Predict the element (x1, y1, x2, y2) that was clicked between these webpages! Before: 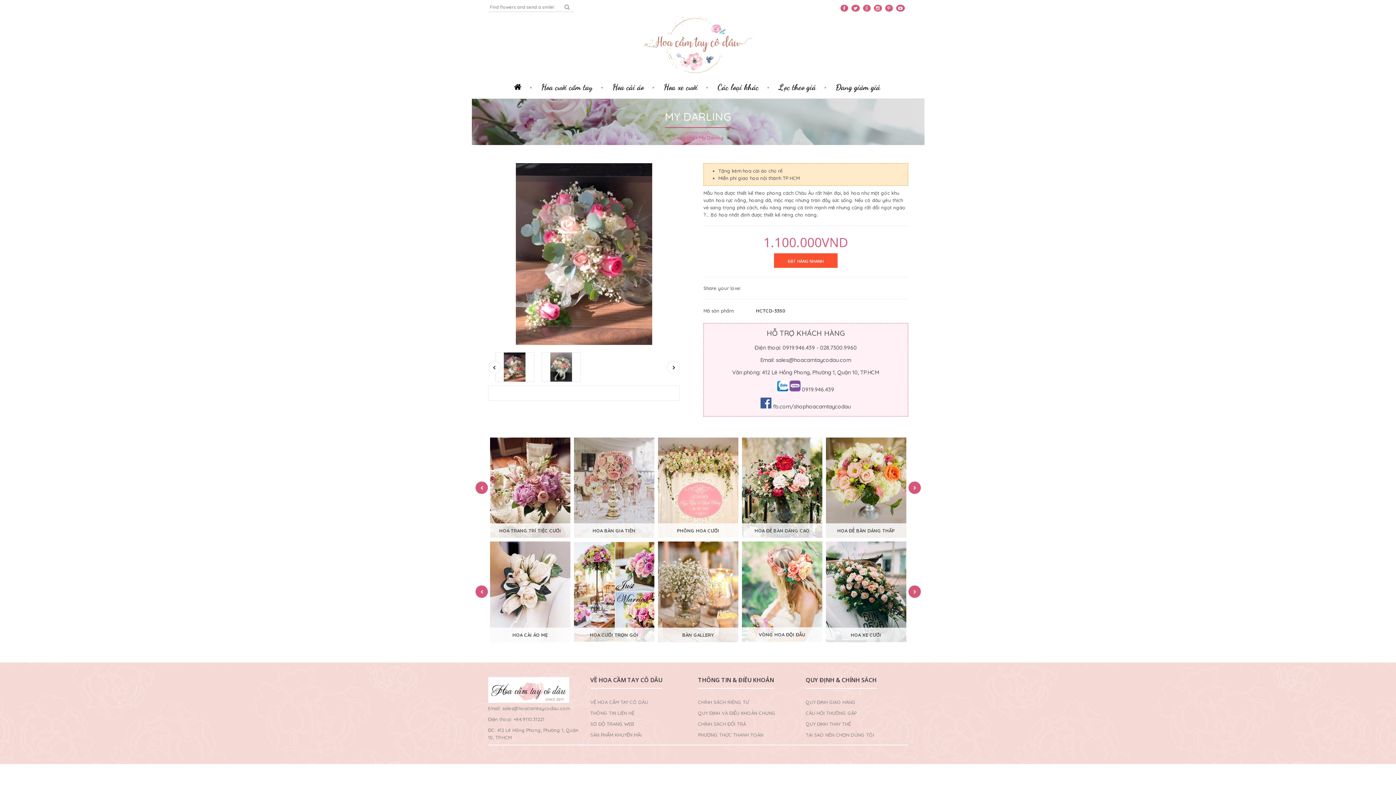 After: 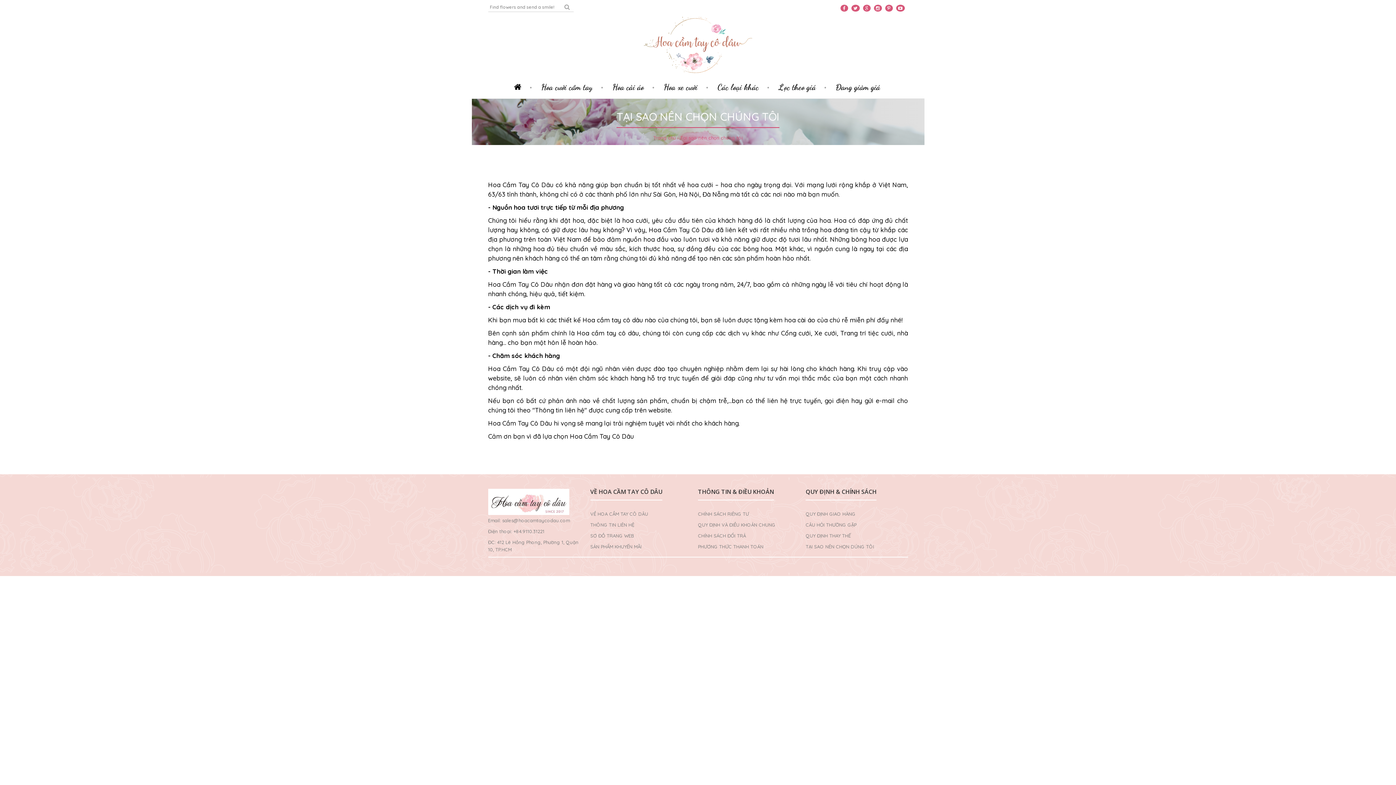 Action: label: TẠI SAO NÊN CHỌN DÚNG TÔI bbox: (805, 732, 874, 738)